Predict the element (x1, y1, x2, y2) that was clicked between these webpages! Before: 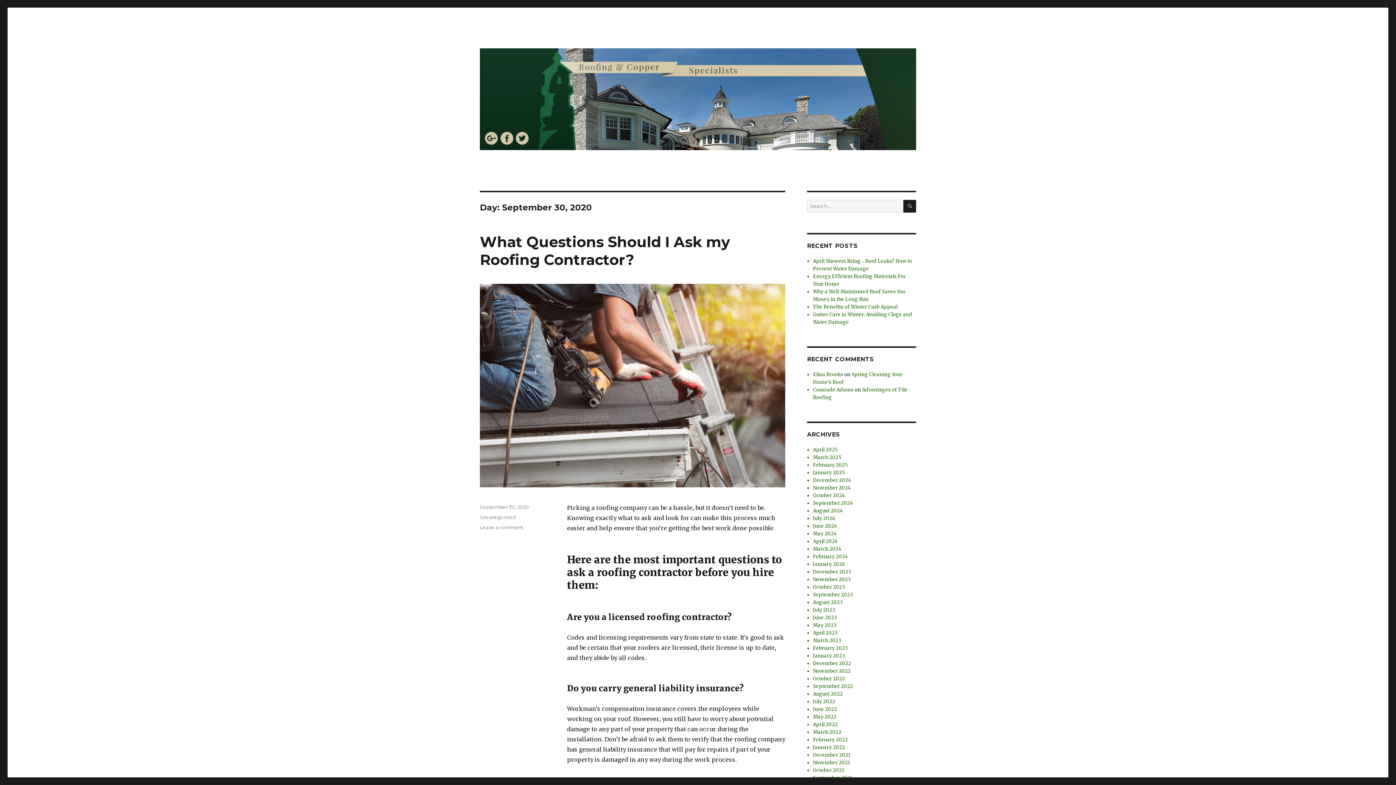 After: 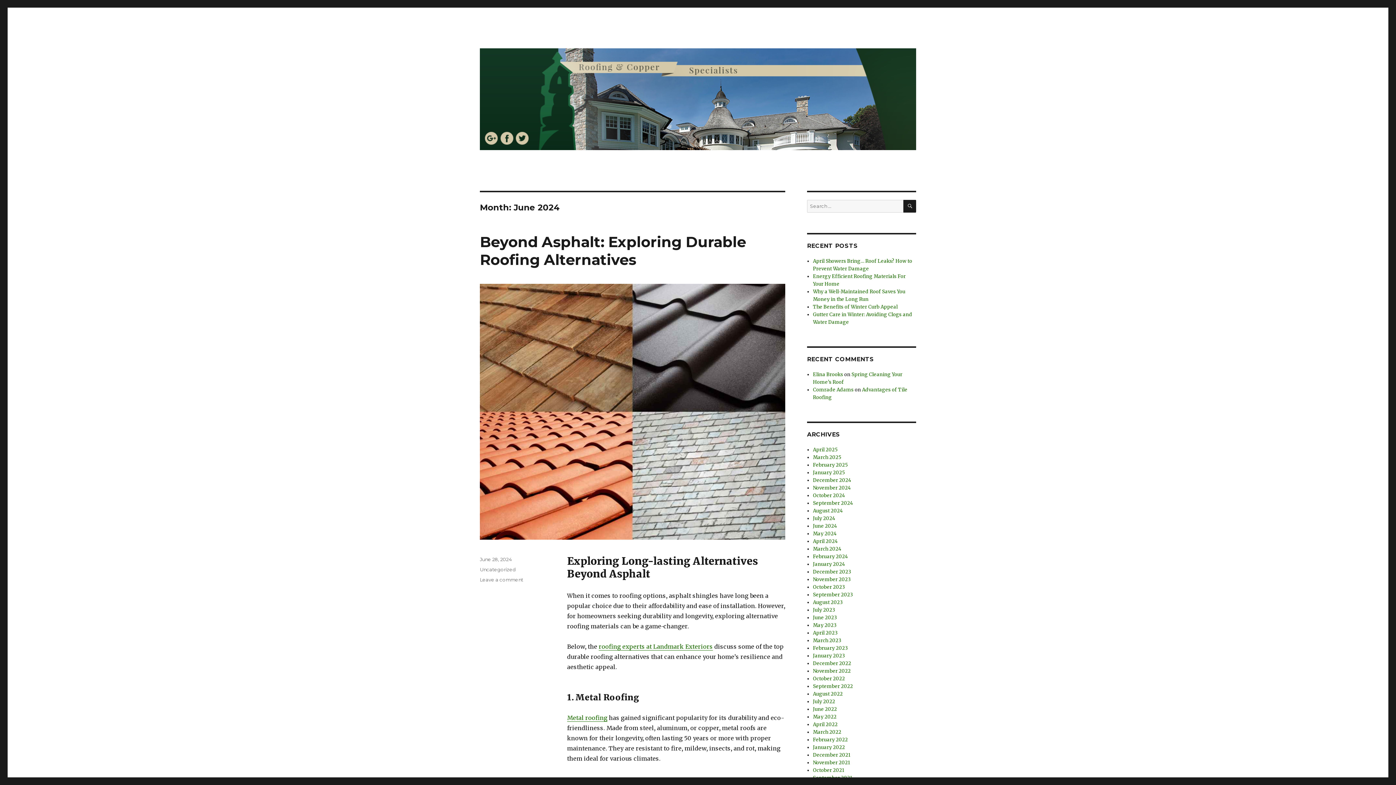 Action: bbox: (813, 523, 837, 529) label: June 2024